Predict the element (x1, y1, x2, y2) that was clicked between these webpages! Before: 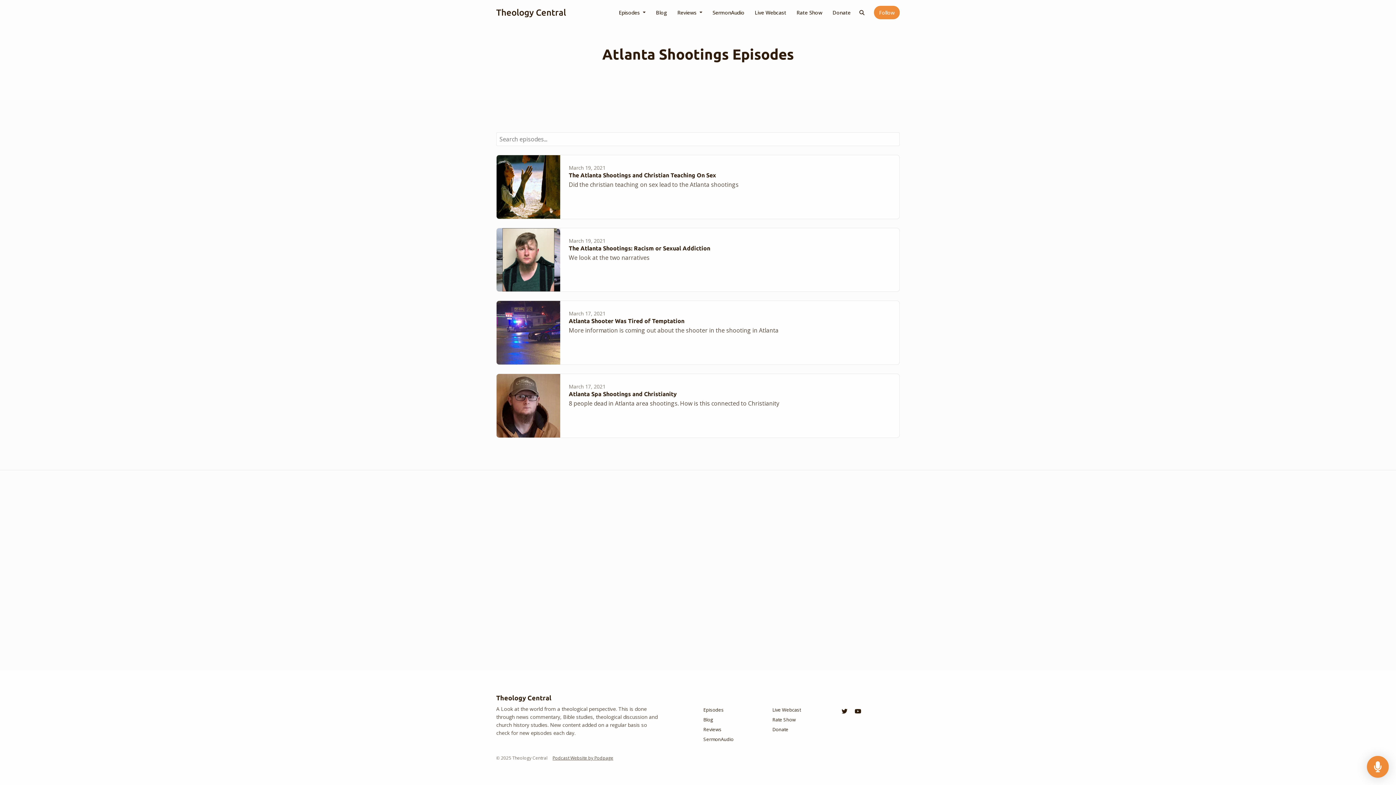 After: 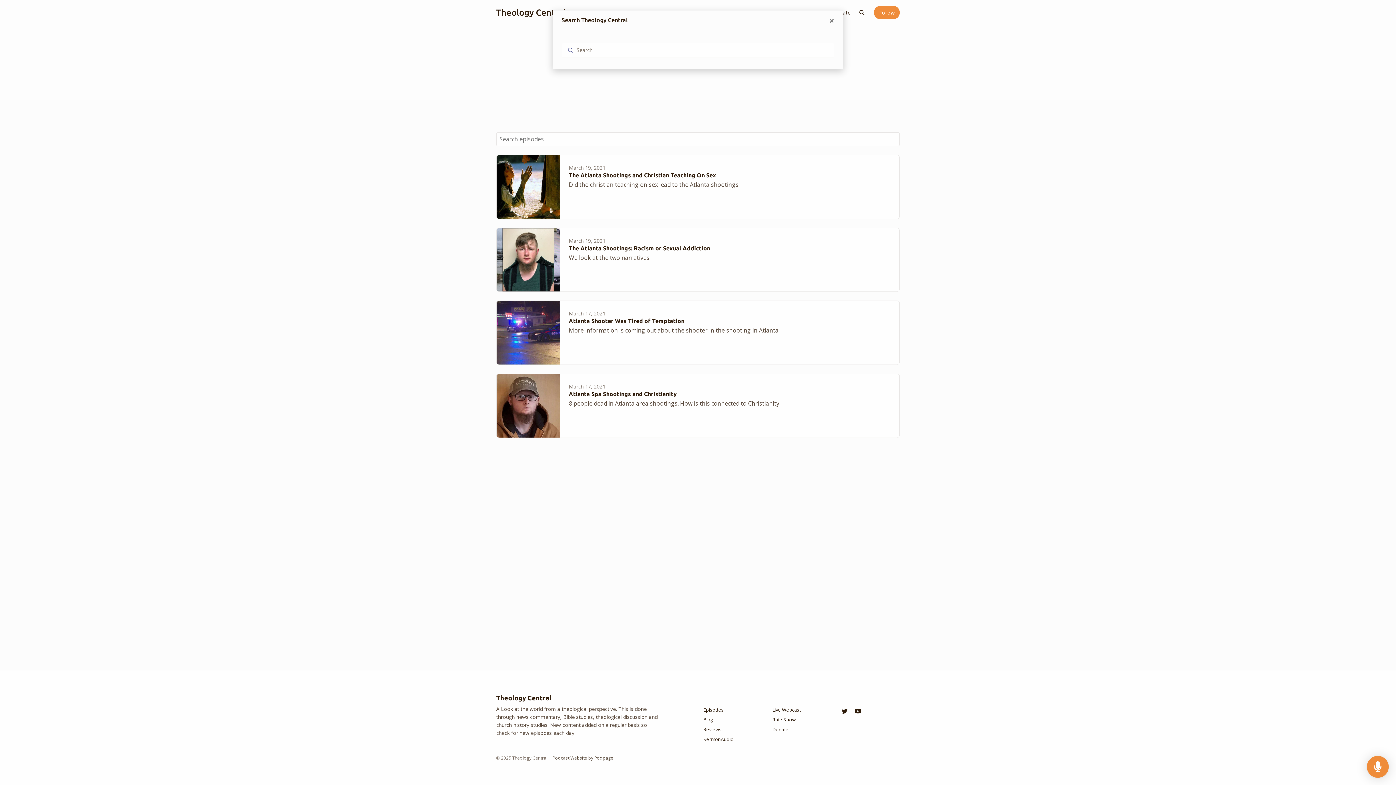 Action: label: Click to search entire website bbox: (856, 5, 868, 19)